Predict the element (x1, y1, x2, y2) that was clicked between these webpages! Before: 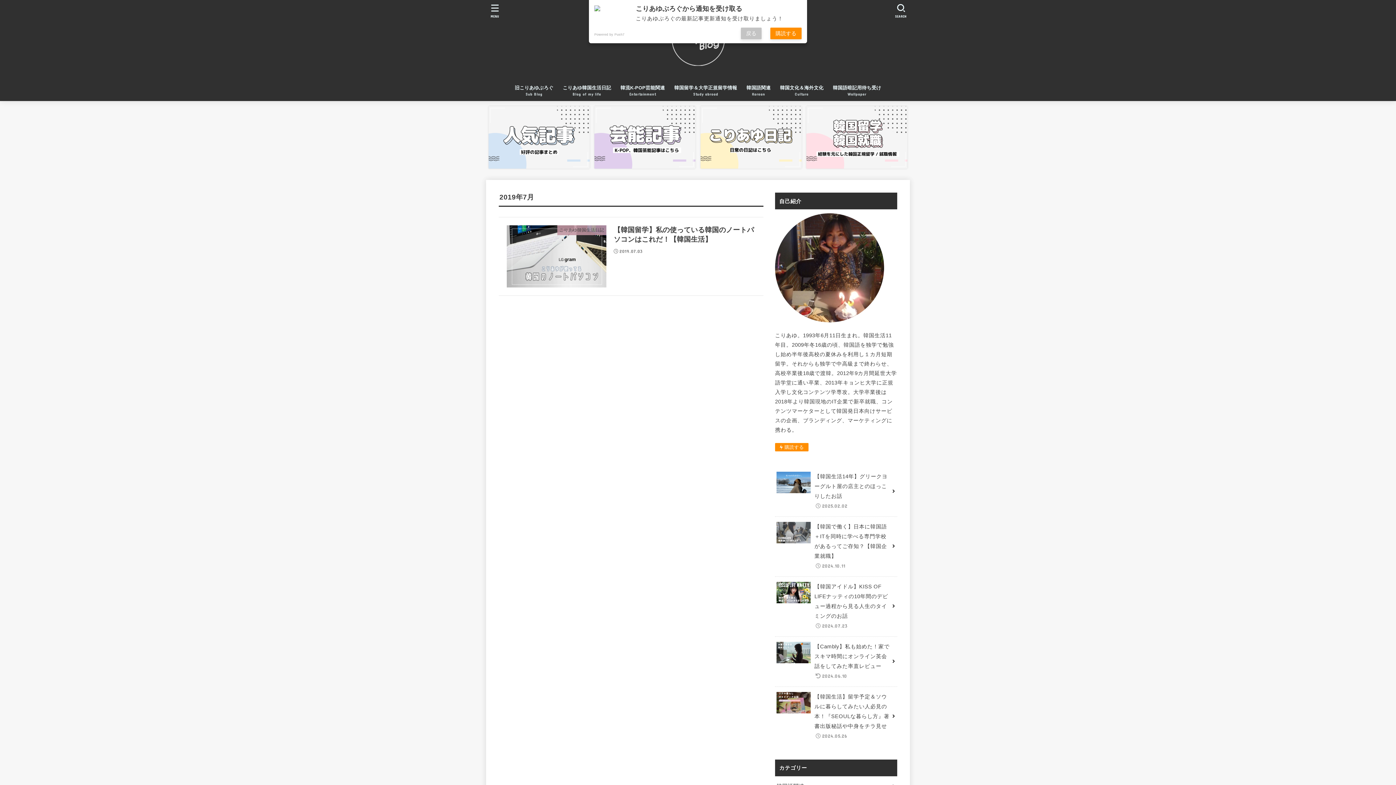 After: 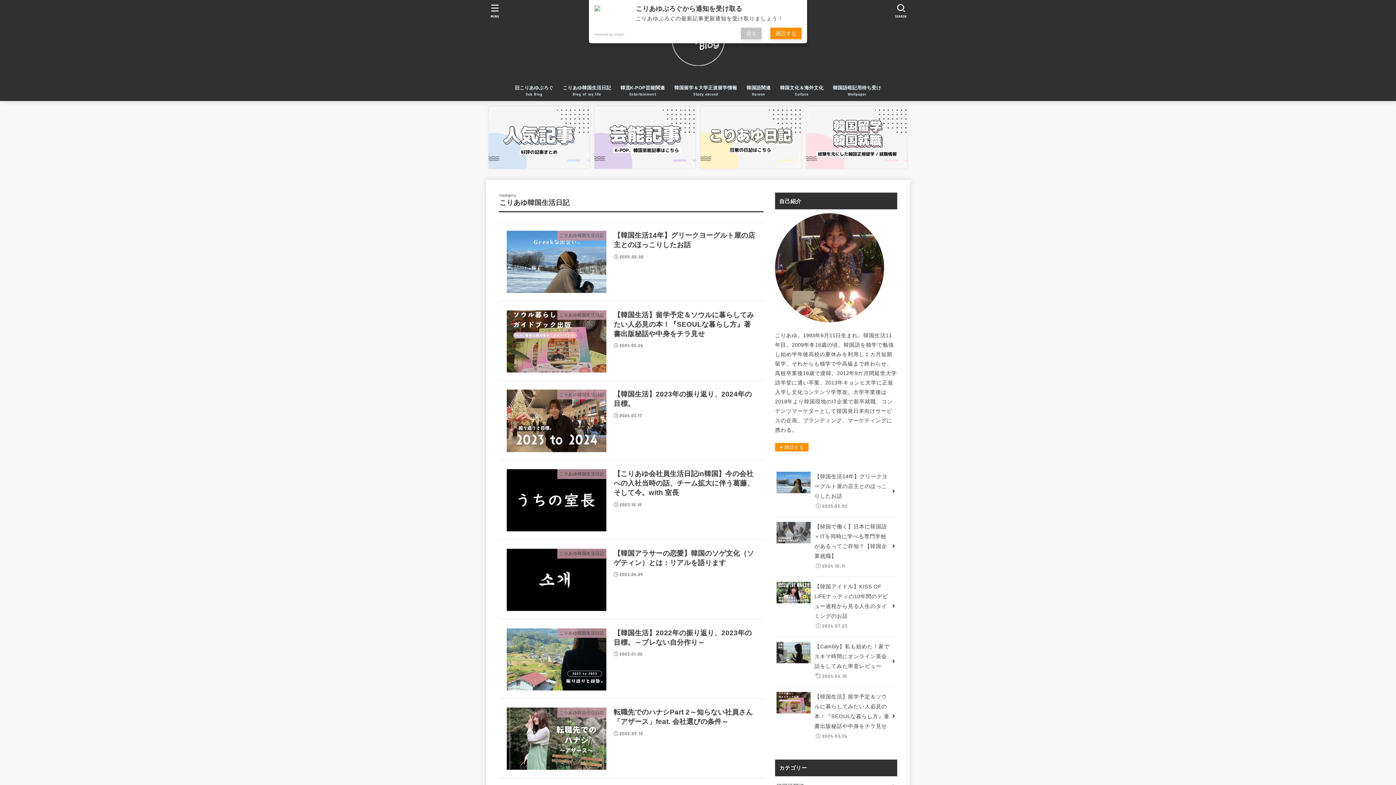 Action: label: 韓国留学＆大学正規留学情報
Study abroad bbox: (669, 80, 742, 100)